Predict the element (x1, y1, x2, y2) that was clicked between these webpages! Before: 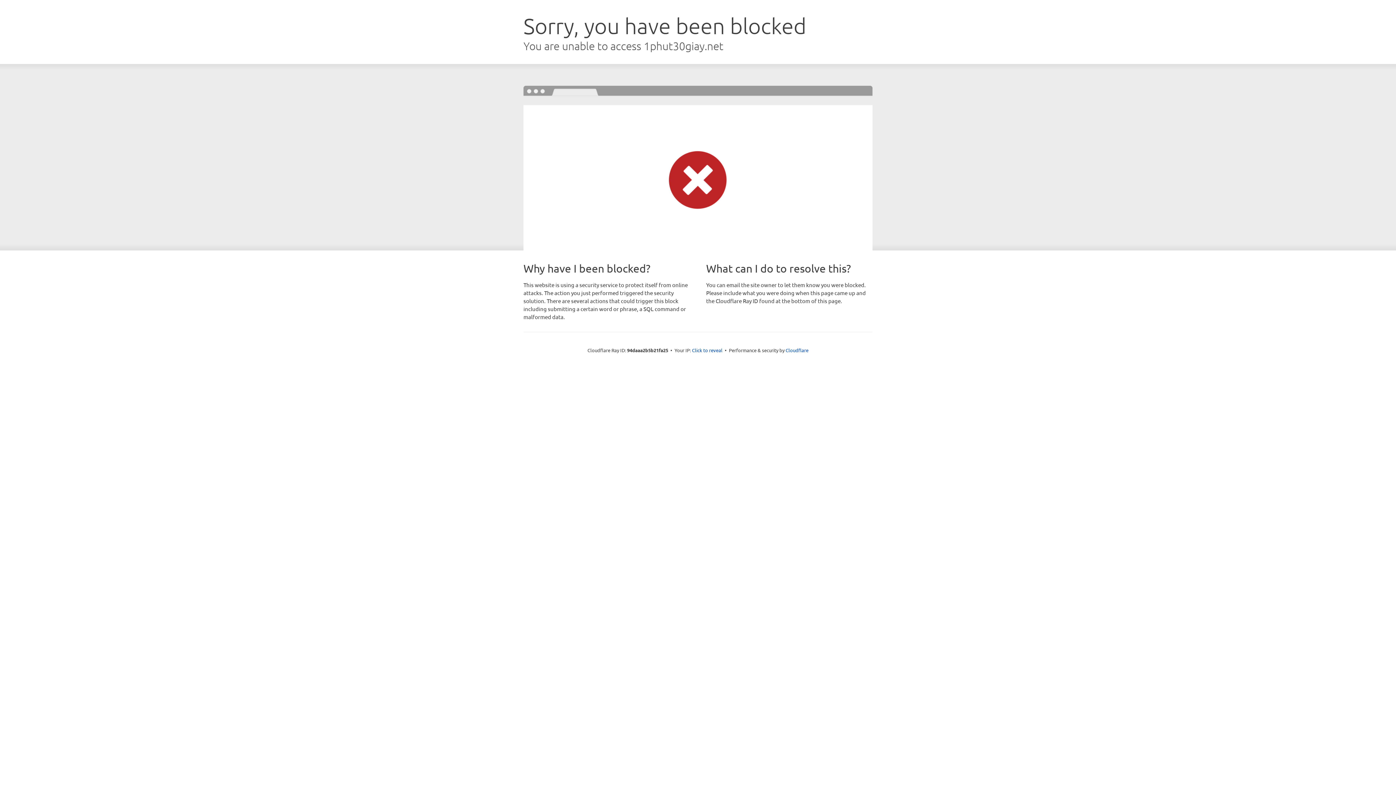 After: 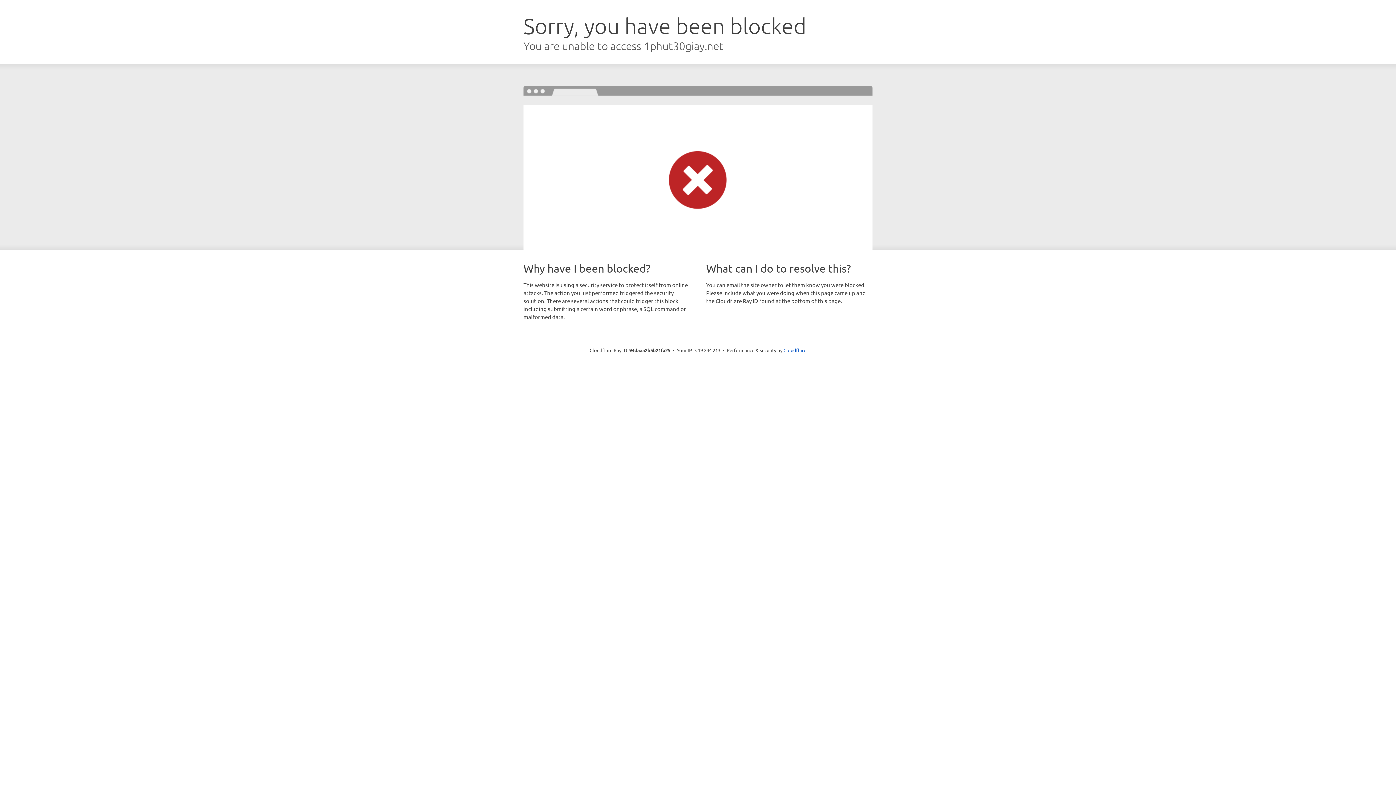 Action: label: Click to reveal bbox: (692, 346, 722, 353)